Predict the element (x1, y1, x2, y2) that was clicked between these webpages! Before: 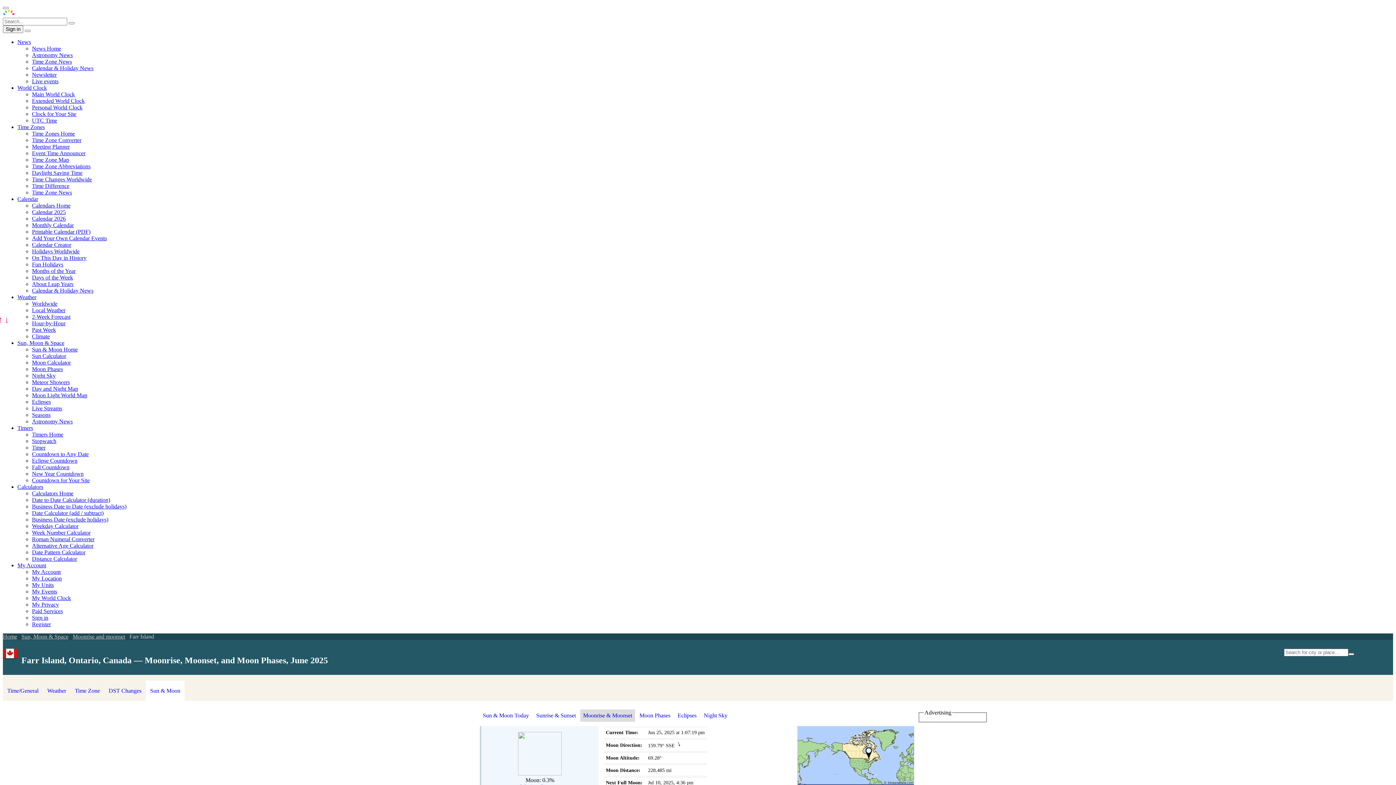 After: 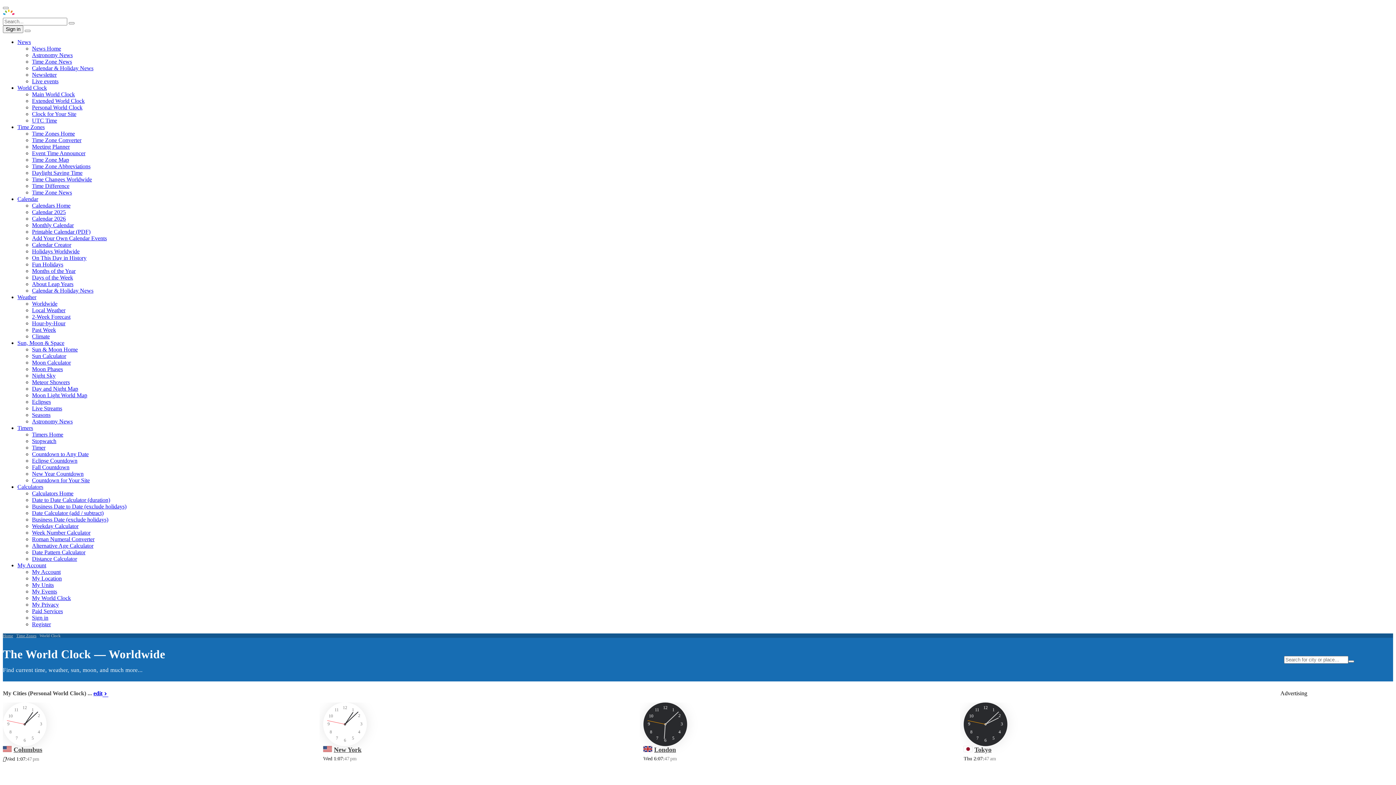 Action: bbox: (17, 84, 46, 90) label: World Clock